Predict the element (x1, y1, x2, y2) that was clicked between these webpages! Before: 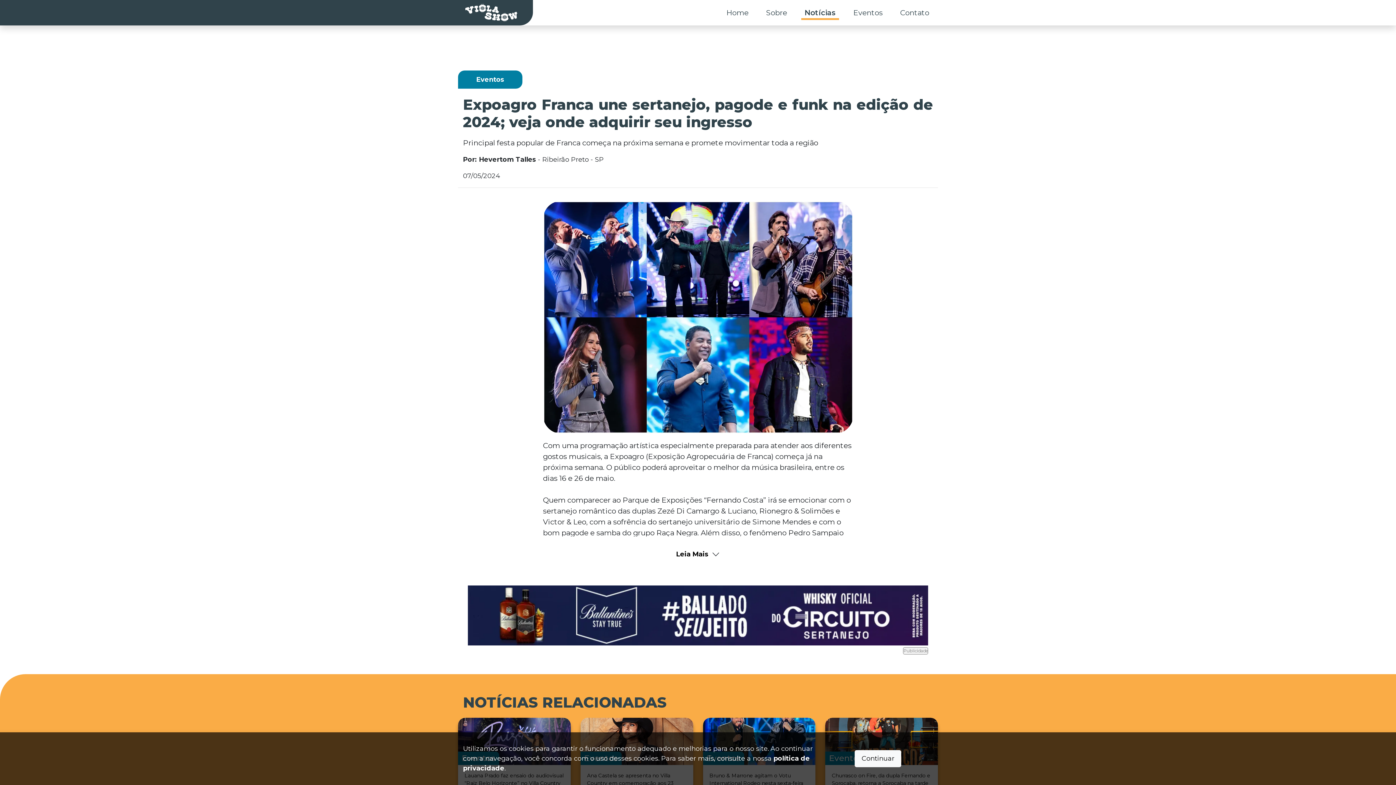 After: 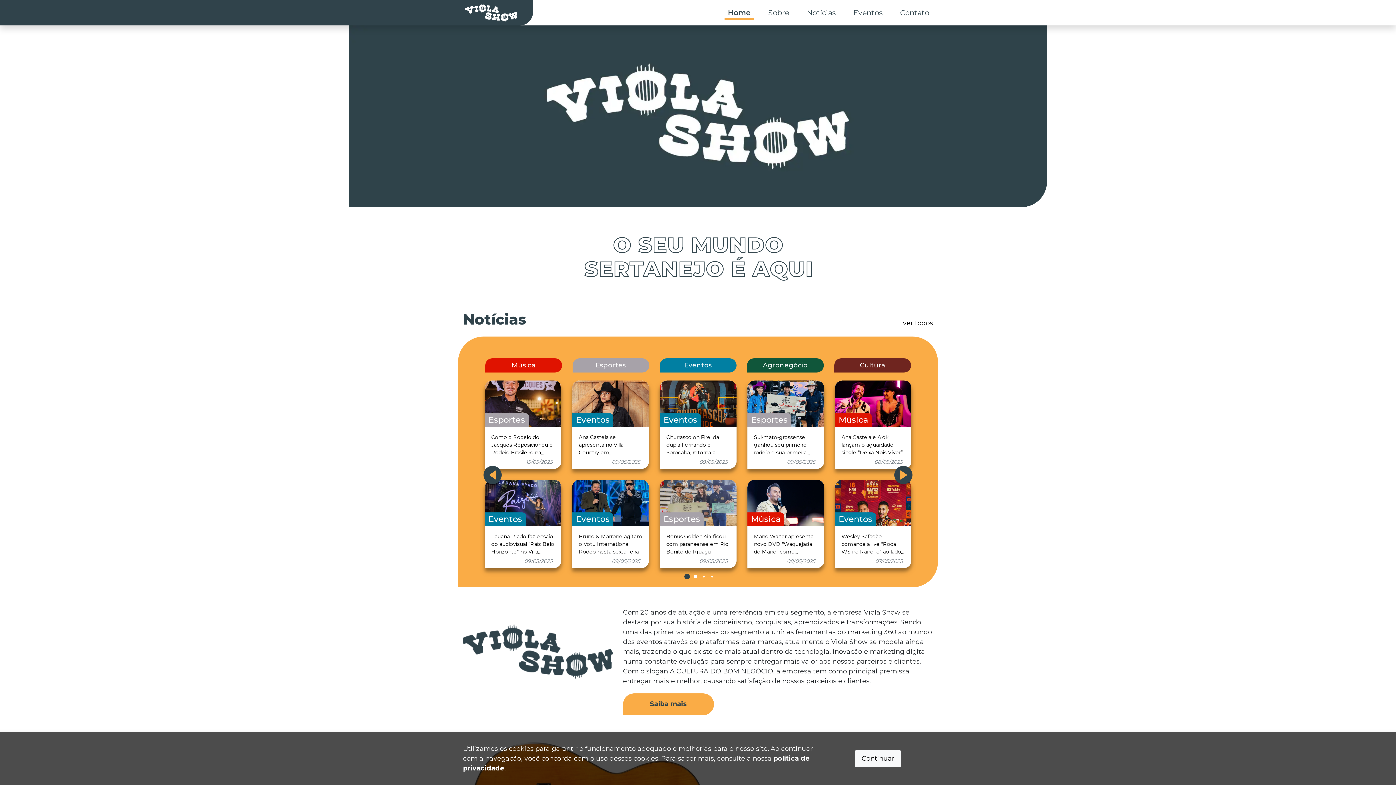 Action: label: Home bbox: (723, 4, 752, 21)